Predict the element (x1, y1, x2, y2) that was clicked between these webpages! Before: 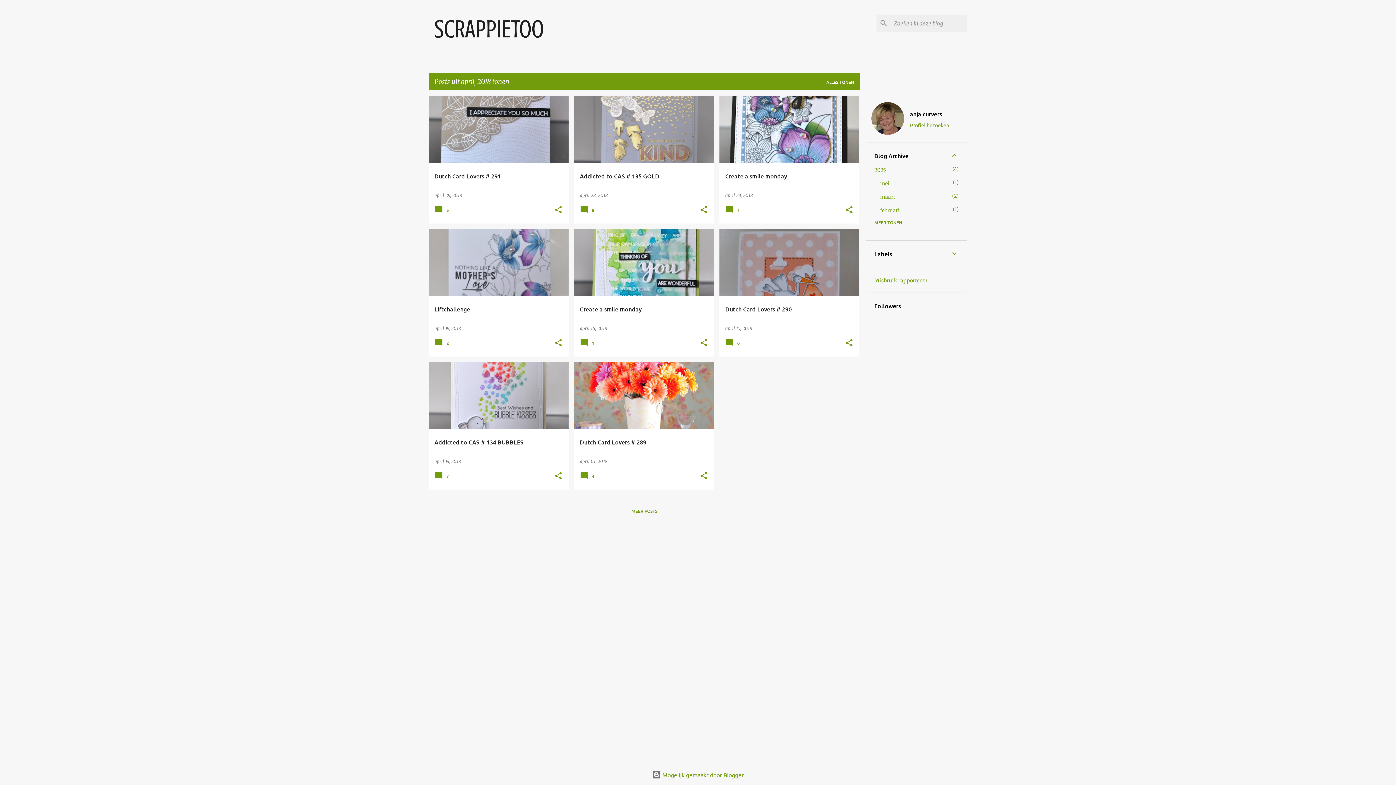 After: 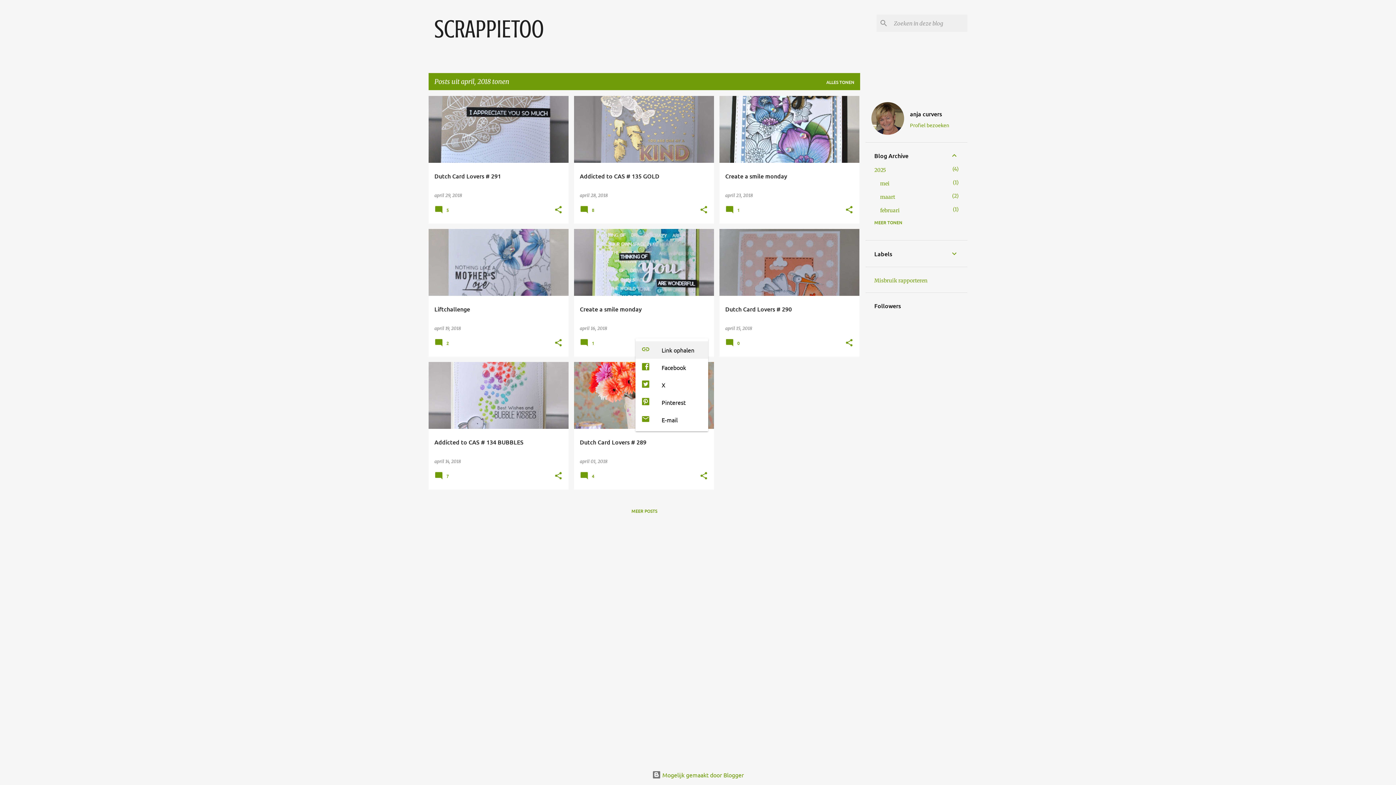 Action: label: Delen bbox: (699, 338, 708, 348)